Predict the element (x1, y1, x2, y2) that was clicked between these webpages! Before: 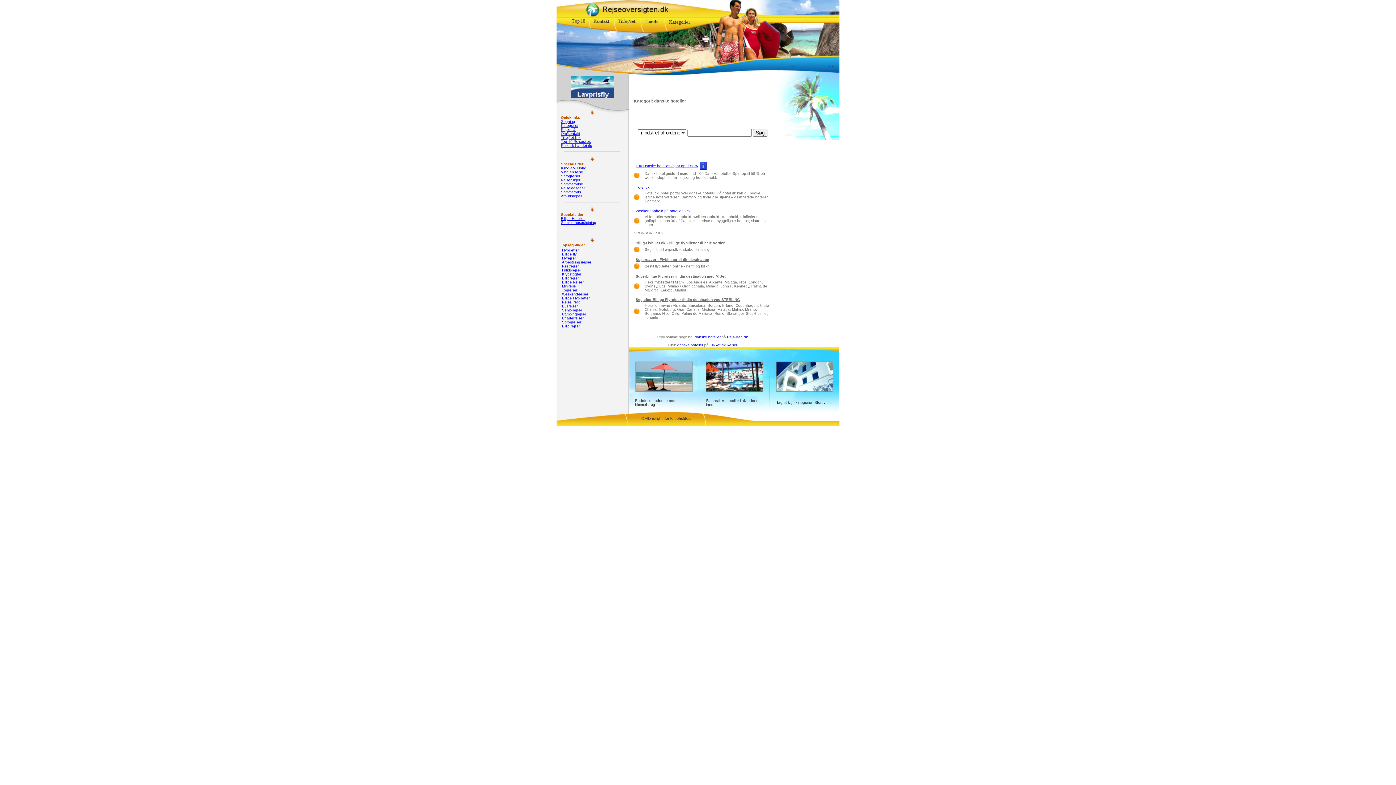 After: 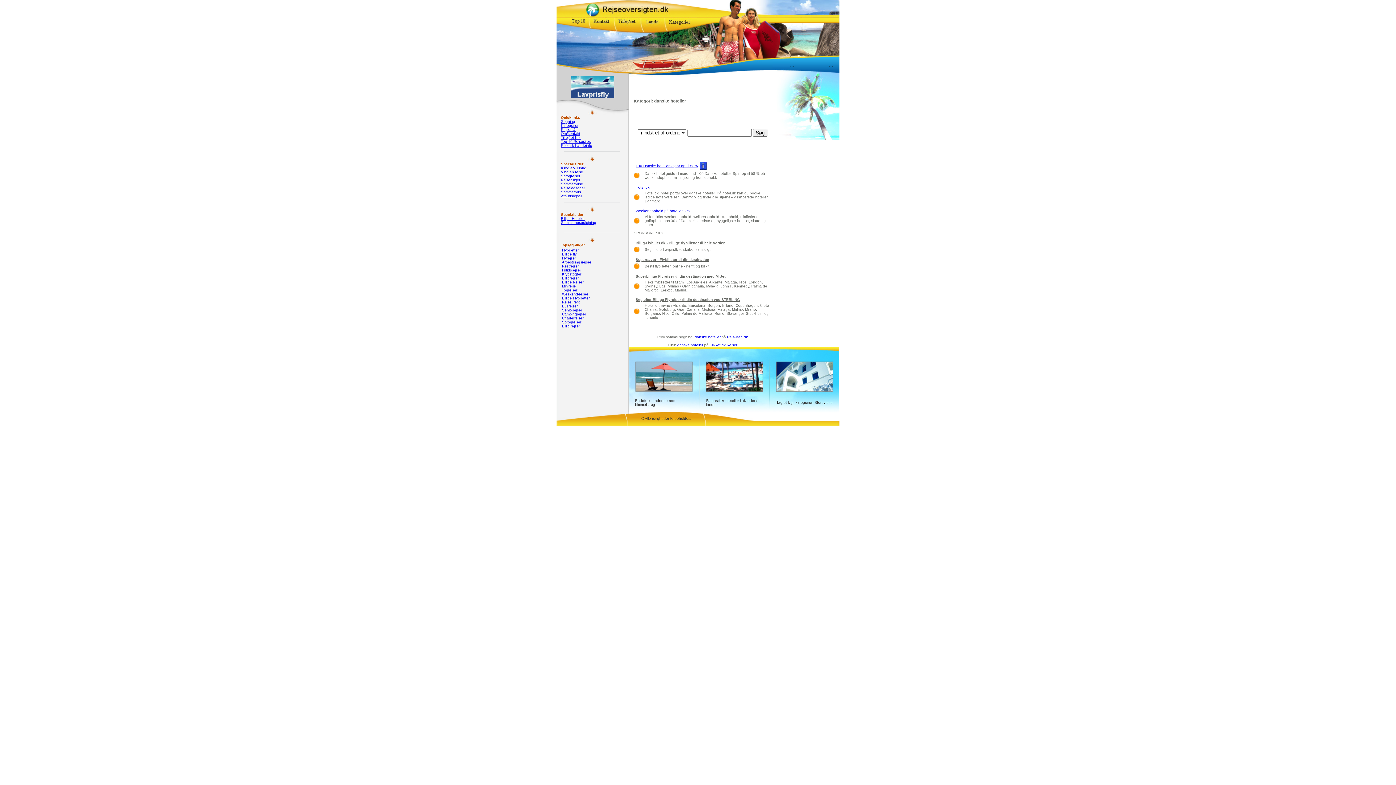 Action: bbox: (561, 166, 586, 170) label: Kør-Selv Tilbud